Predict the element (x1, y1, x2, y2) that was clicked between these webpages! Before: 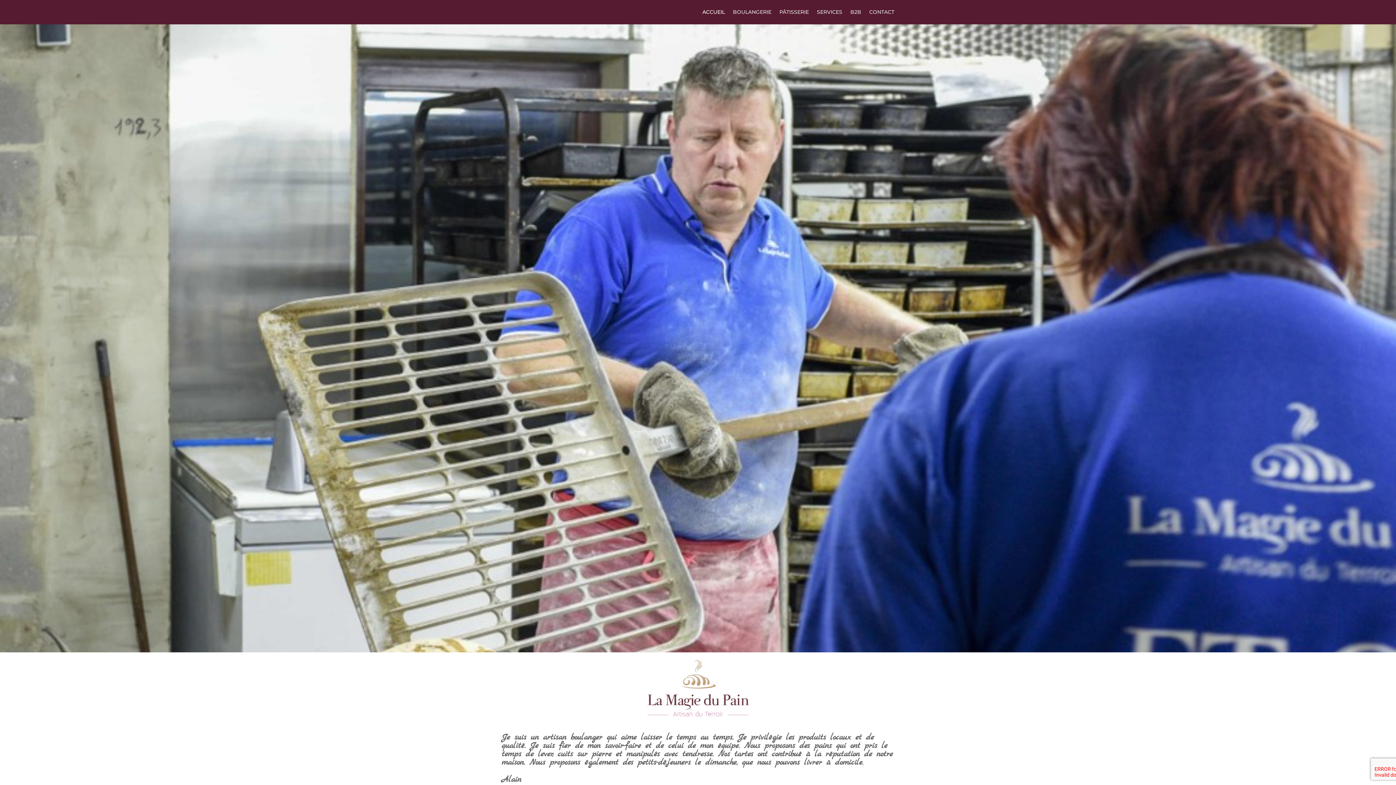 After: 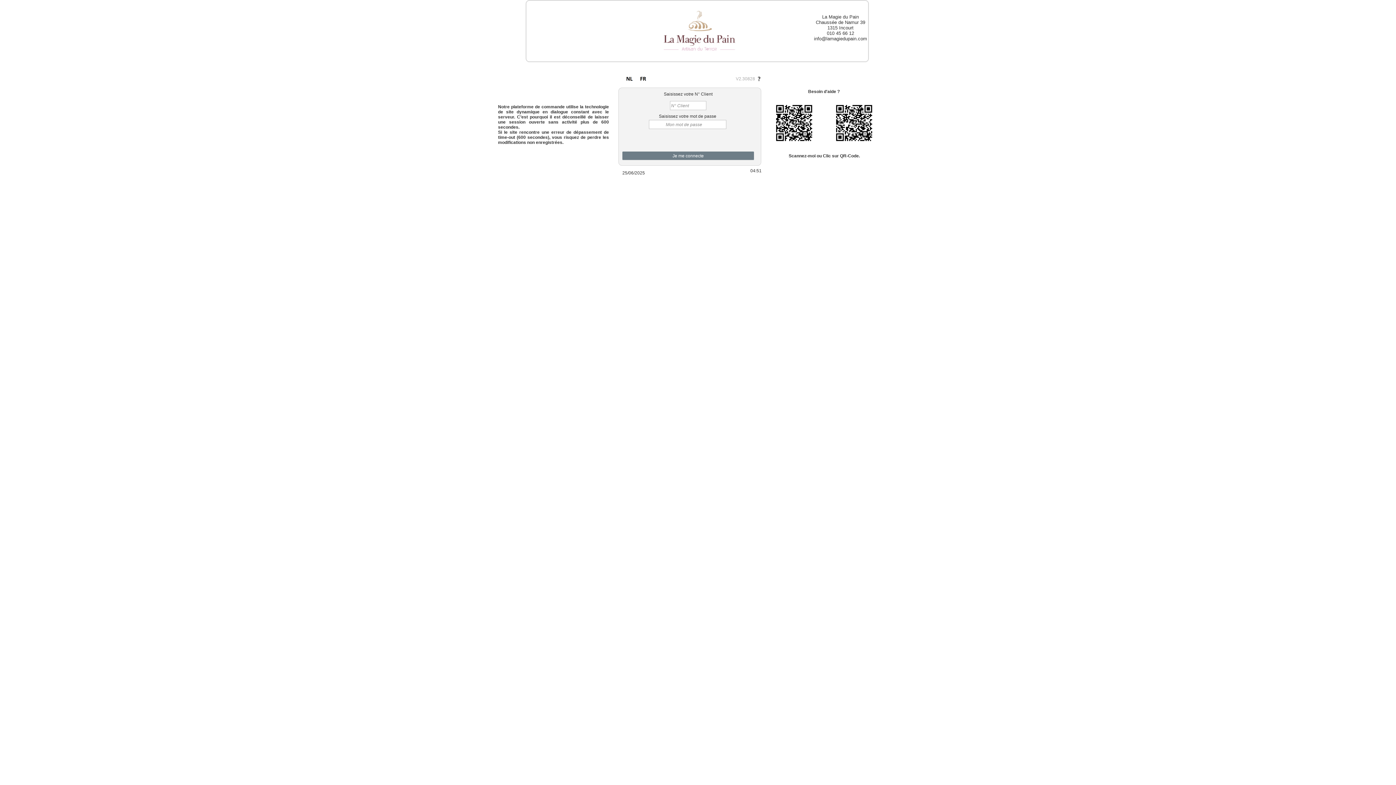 Action: bbox: (850, 9, 861, 17) label: B2B